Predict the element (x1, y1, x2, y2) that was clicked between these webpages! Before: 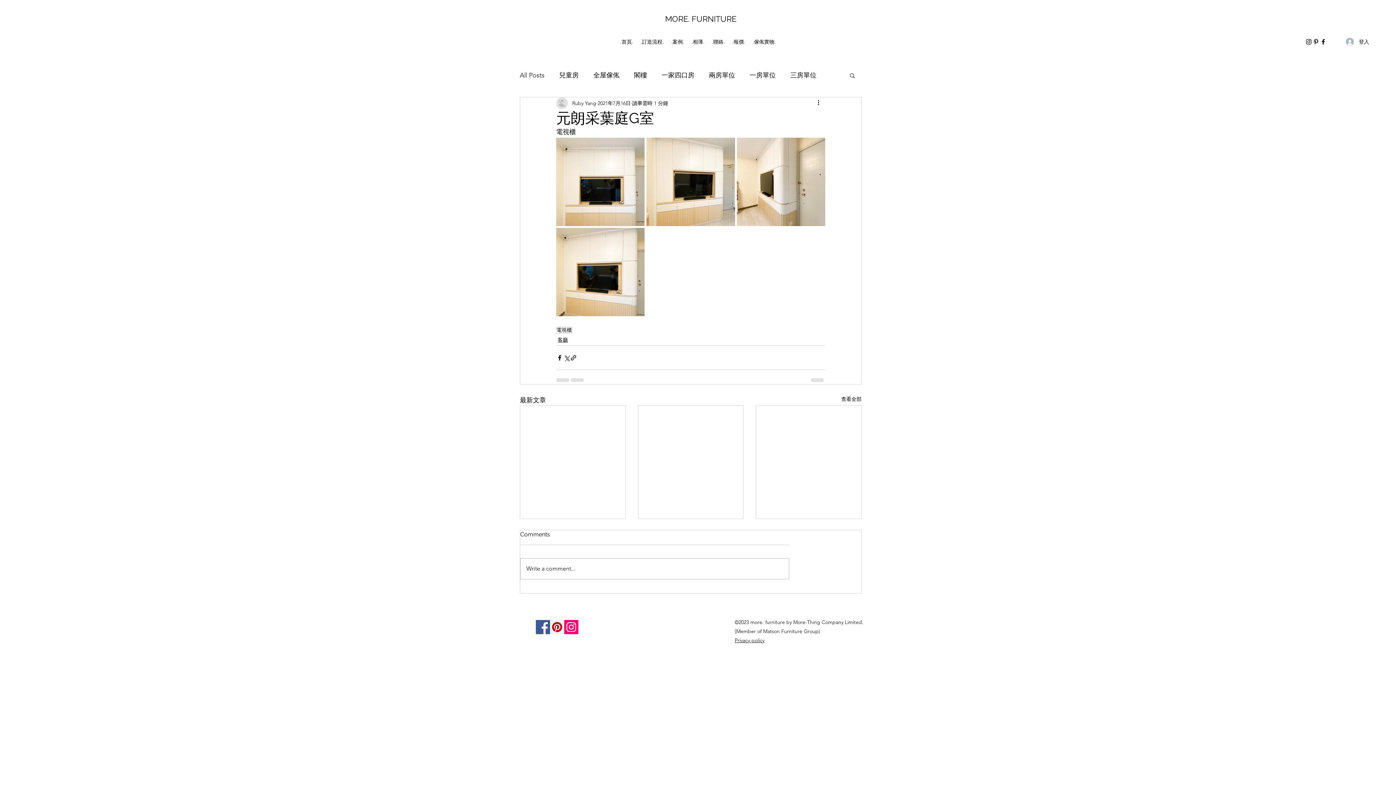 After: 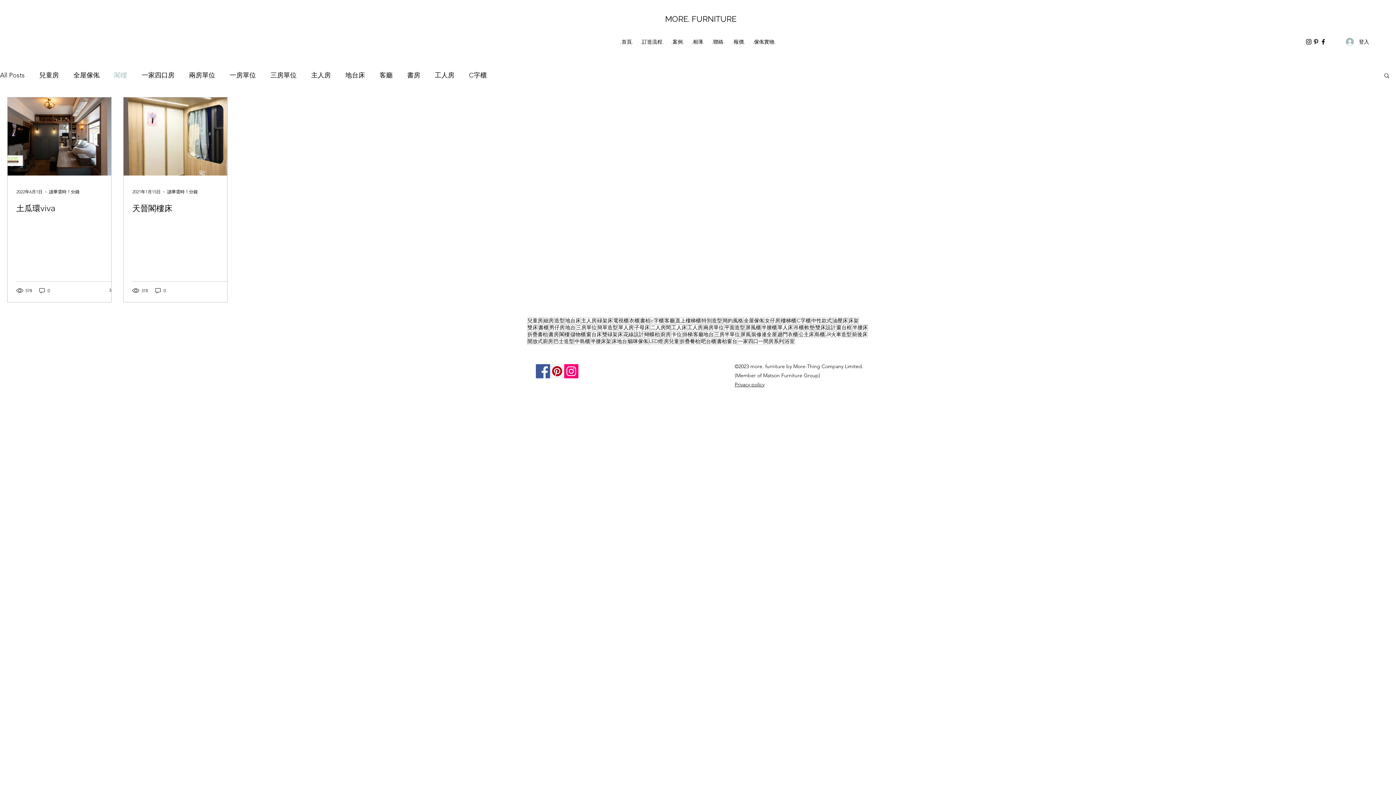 Action: label: 閣樓 bbox: (634, 69, 647, 80)